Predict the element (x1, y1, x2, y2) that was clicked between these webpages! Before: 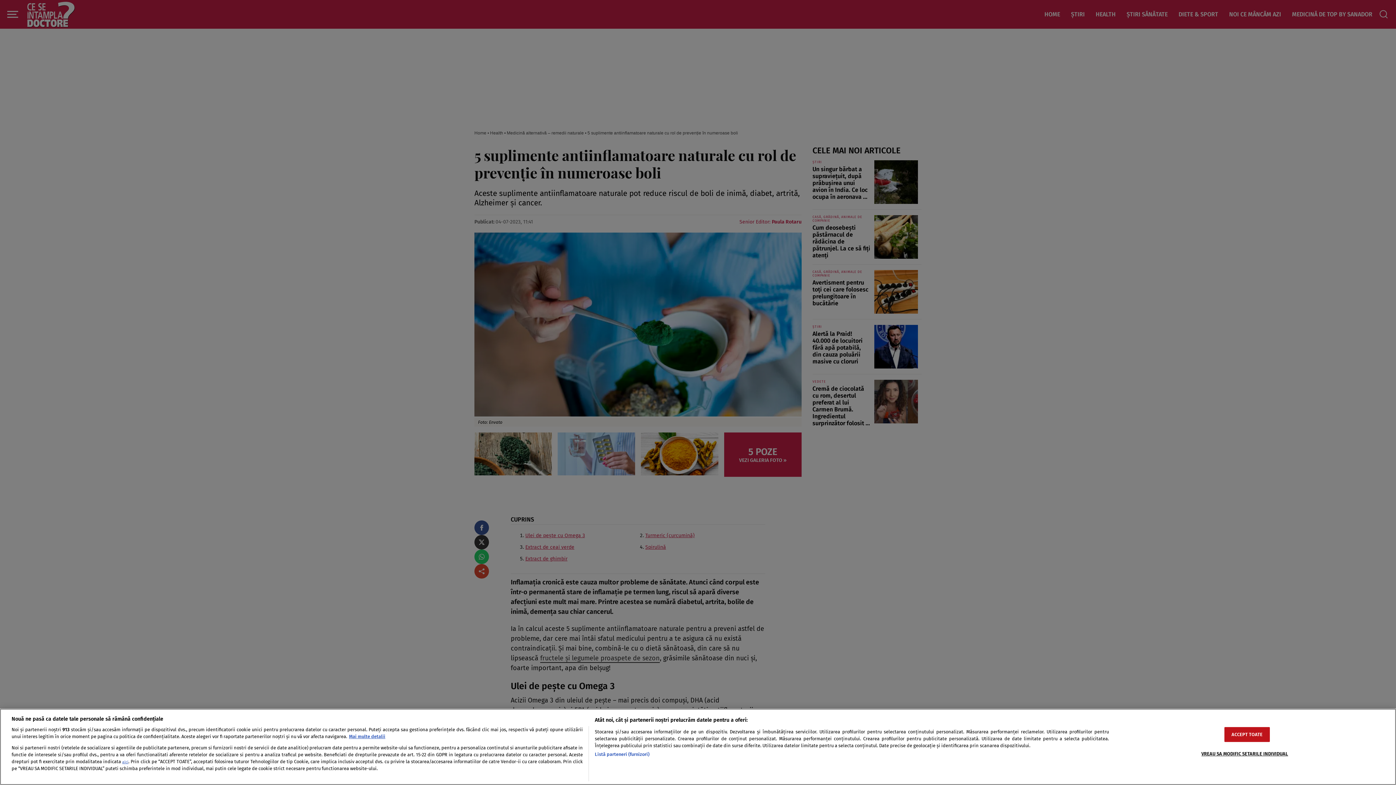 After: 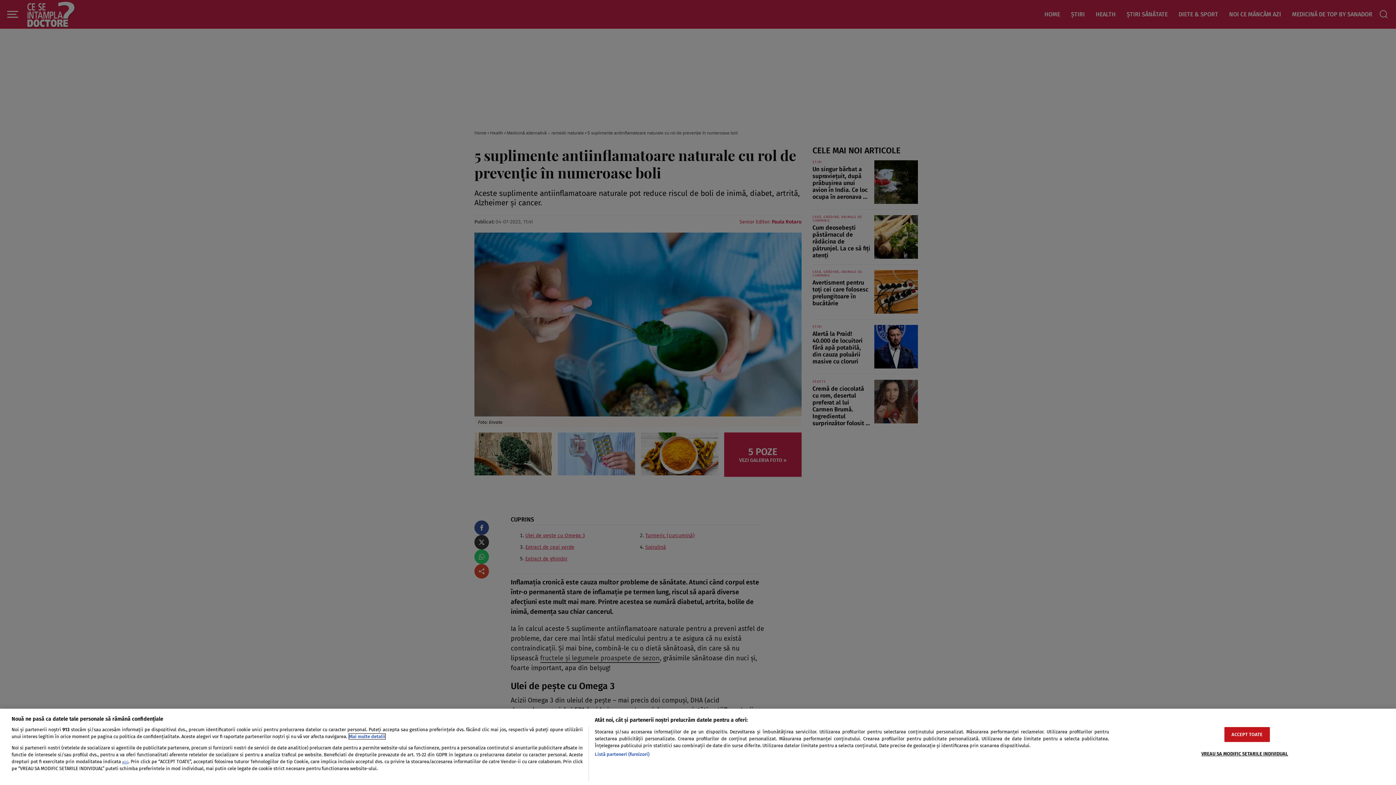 Action: label: Mai multe informații despre confidențialitatea datelor dvs., se deschide într-o fereastră nouă bbox: (349, 734, 385, 739)